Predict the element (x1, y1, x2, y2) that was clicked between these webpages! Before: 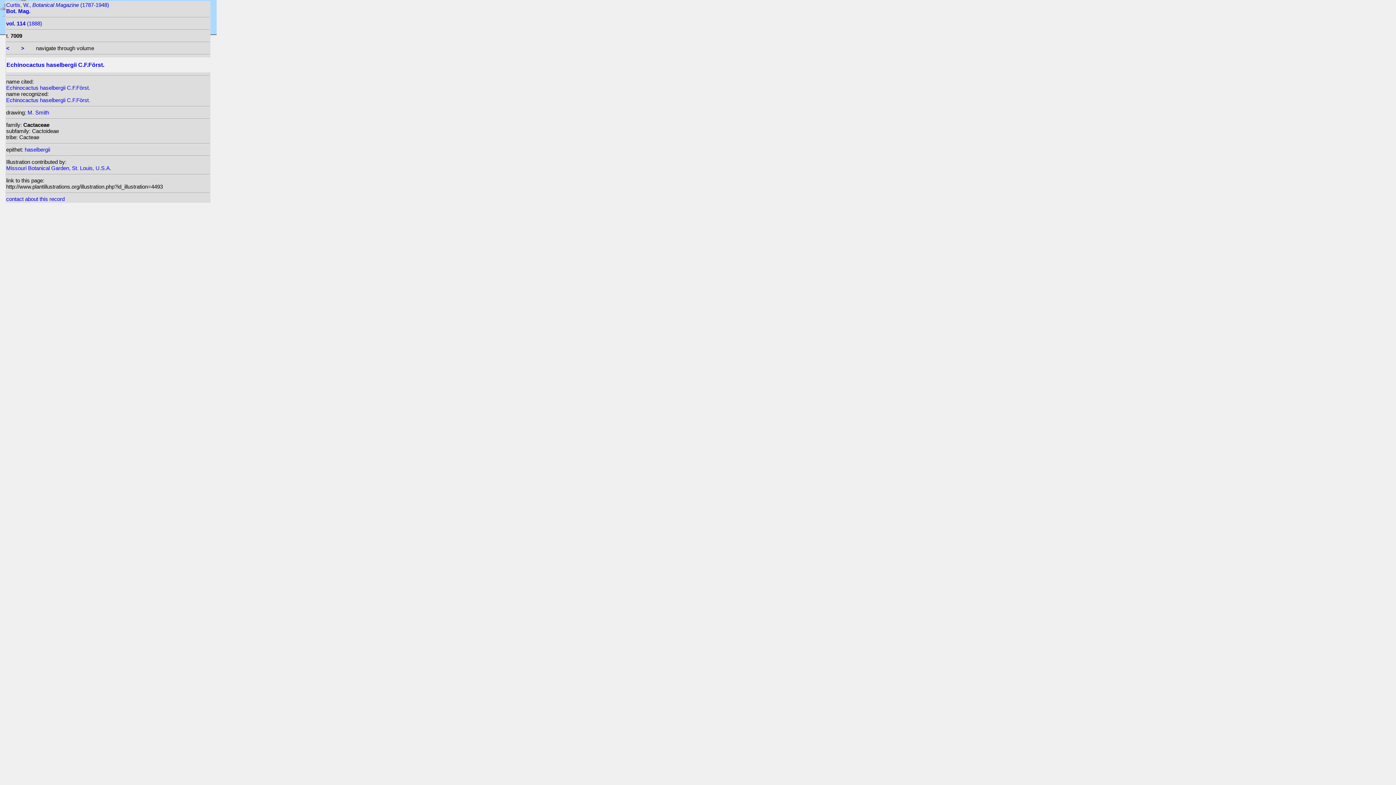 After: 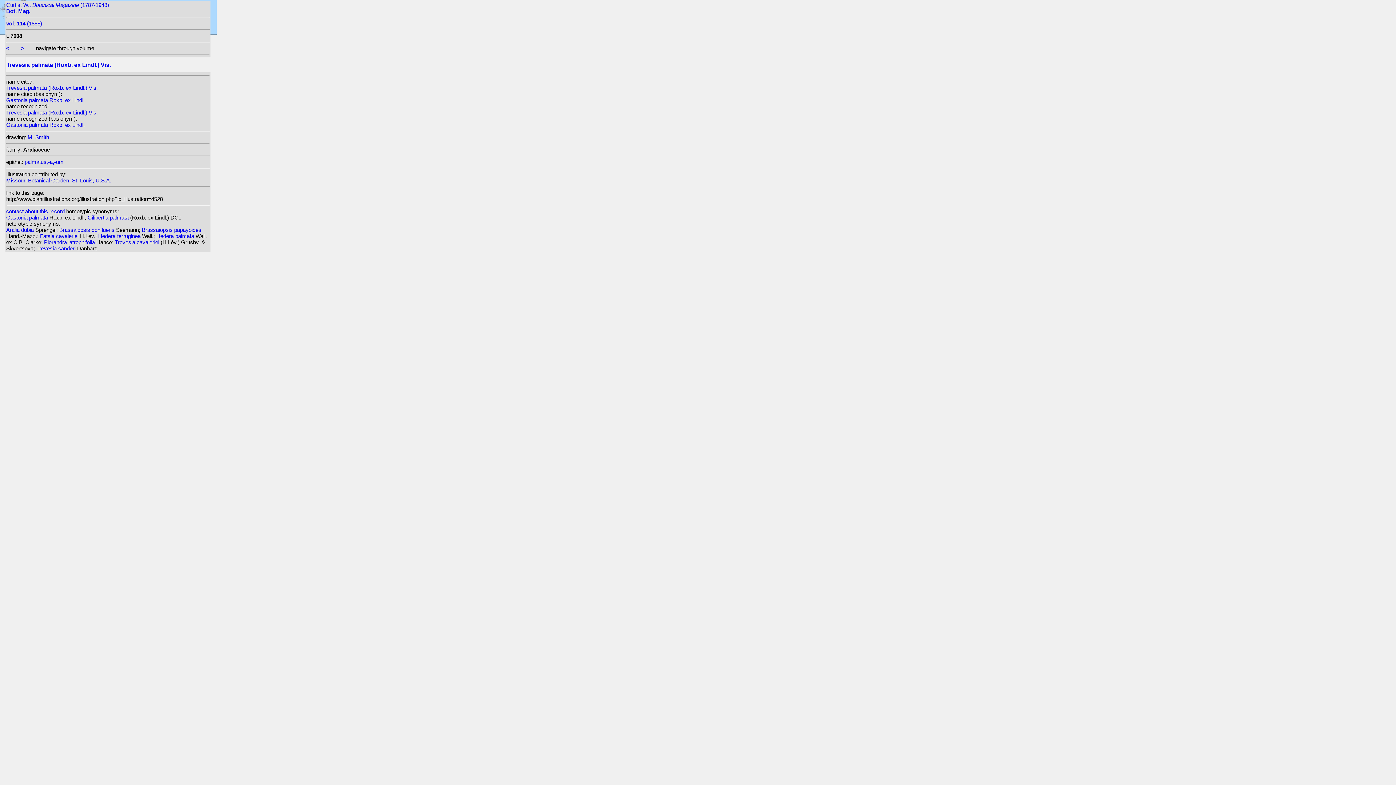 Action: bbox: (6, 45, 9, 51) label: <